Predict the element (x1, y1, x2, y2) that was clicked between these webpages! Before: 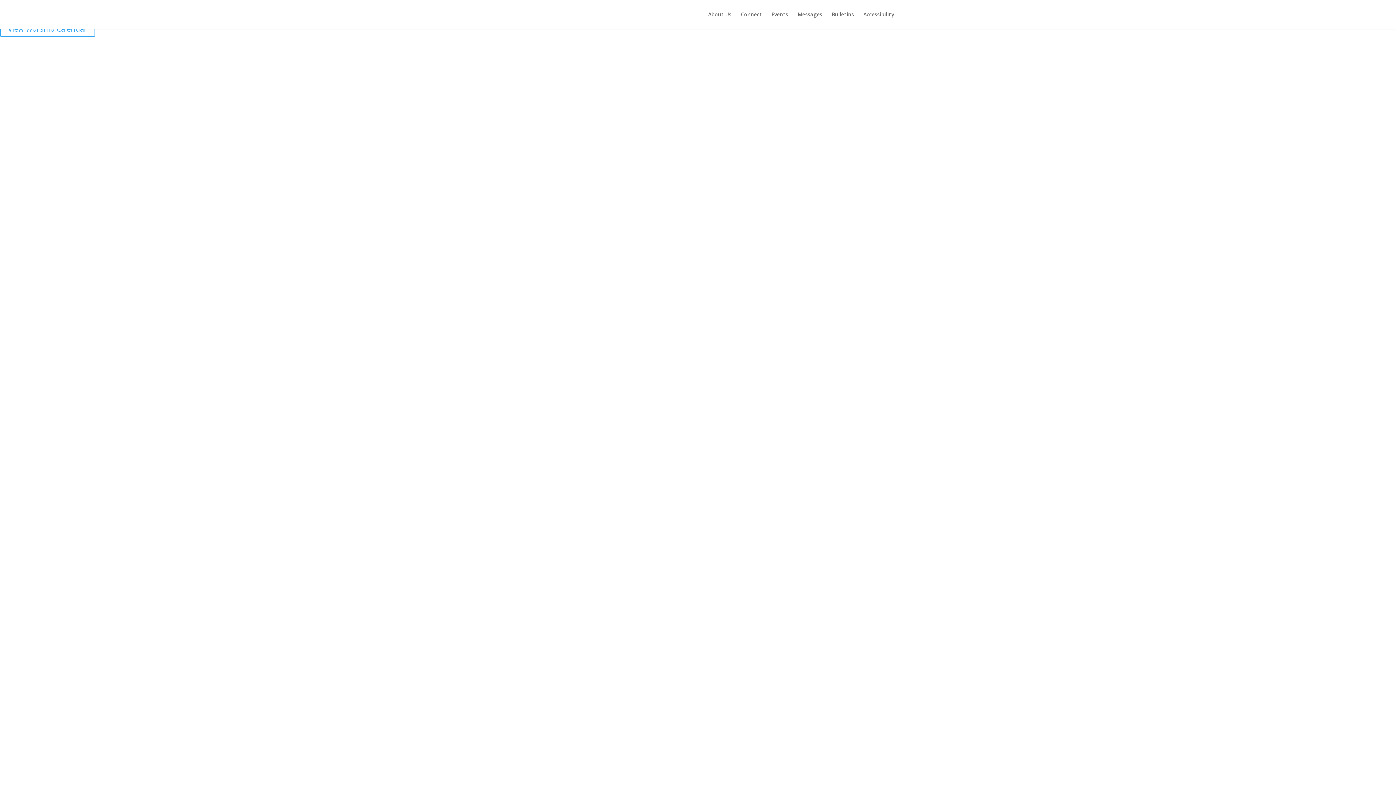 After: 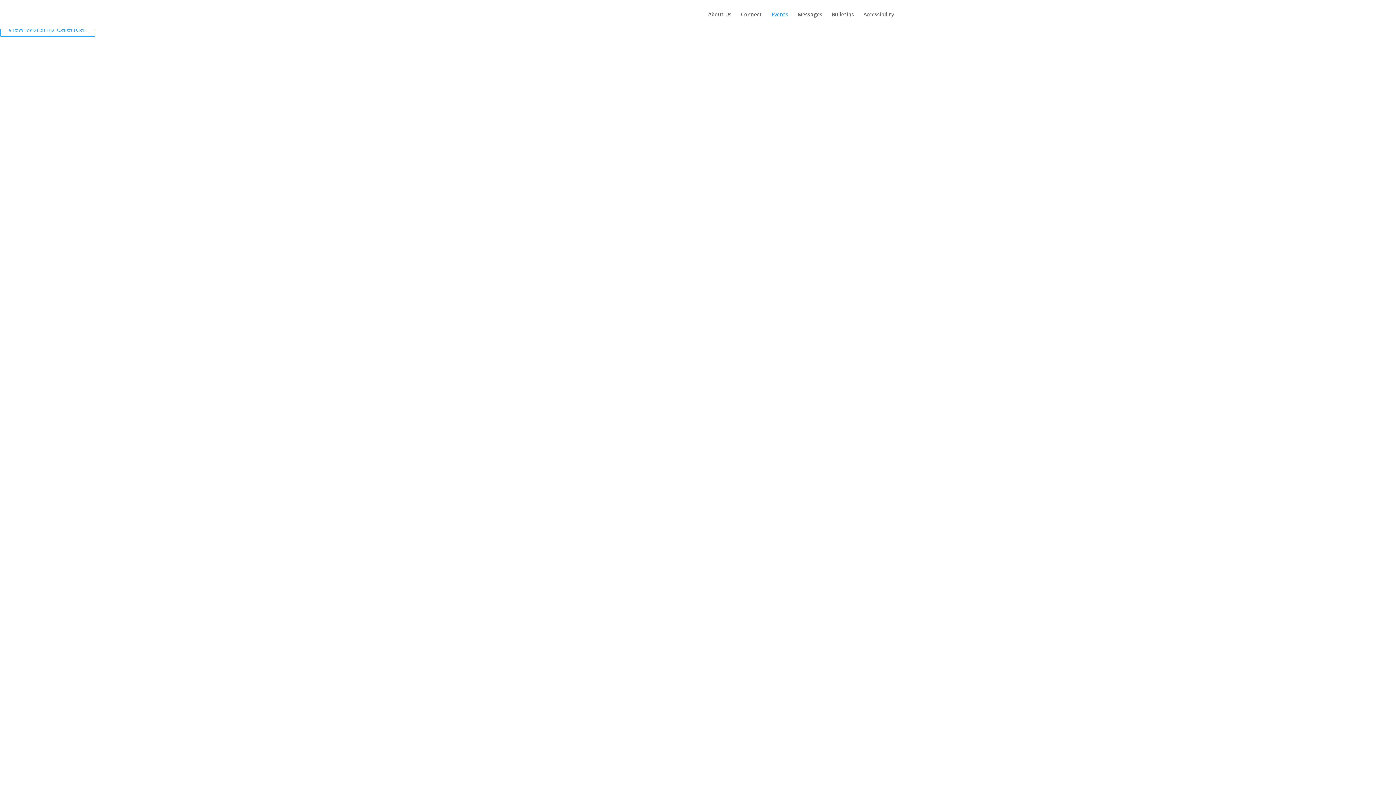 Action: label: Events bbox: (771, 12, 788, 29)